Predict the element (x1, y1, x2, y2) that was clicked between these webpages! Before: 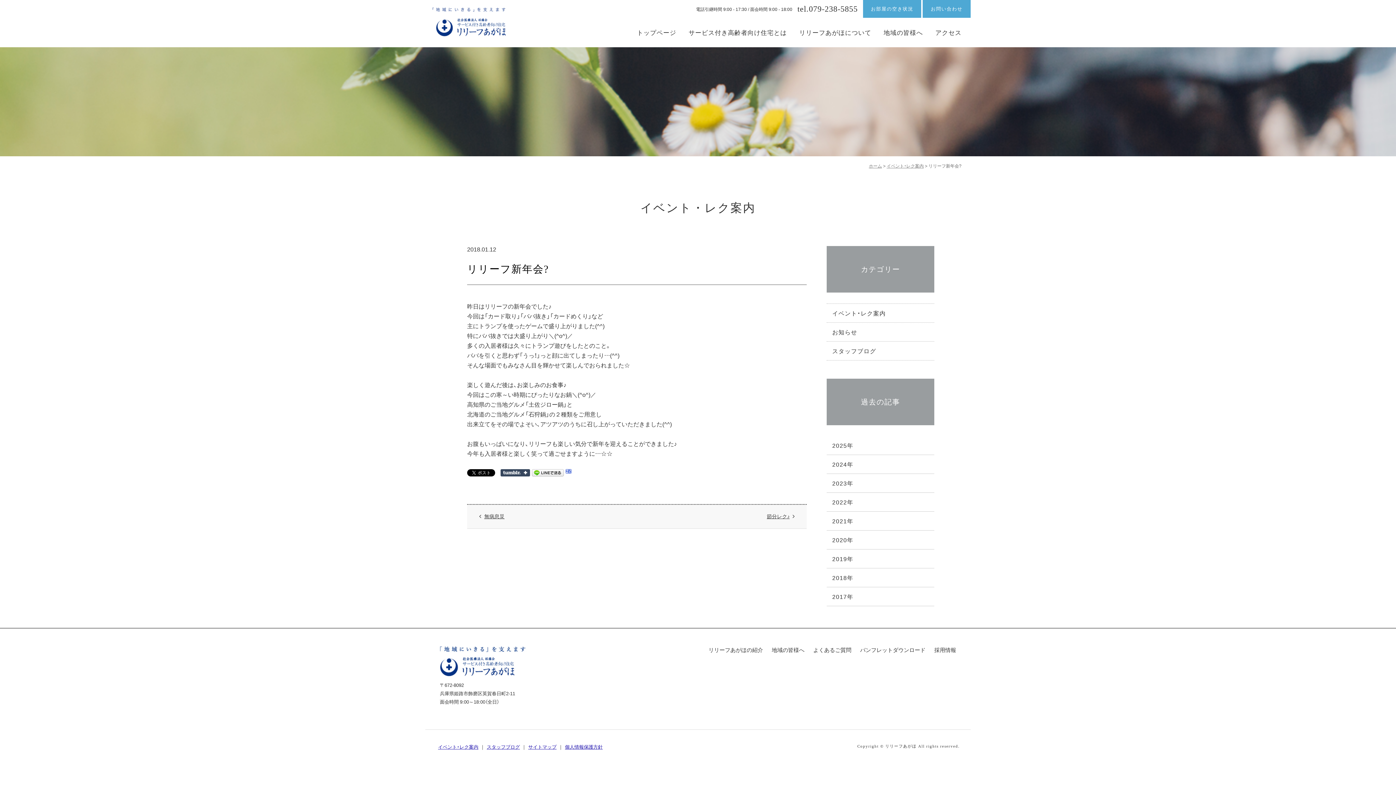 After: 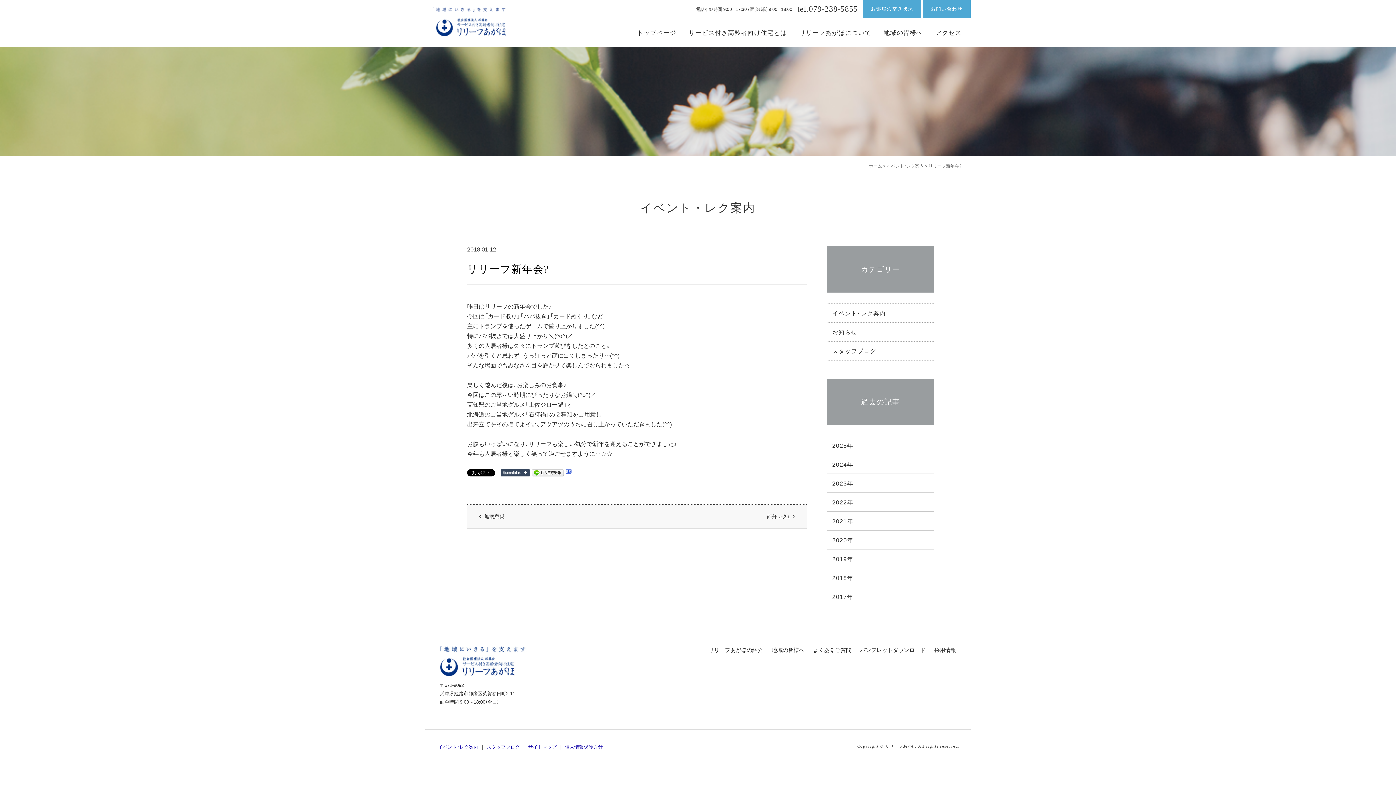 Action: bbox: (1375, 764, 1389, 778) label: ▲ページトップへ